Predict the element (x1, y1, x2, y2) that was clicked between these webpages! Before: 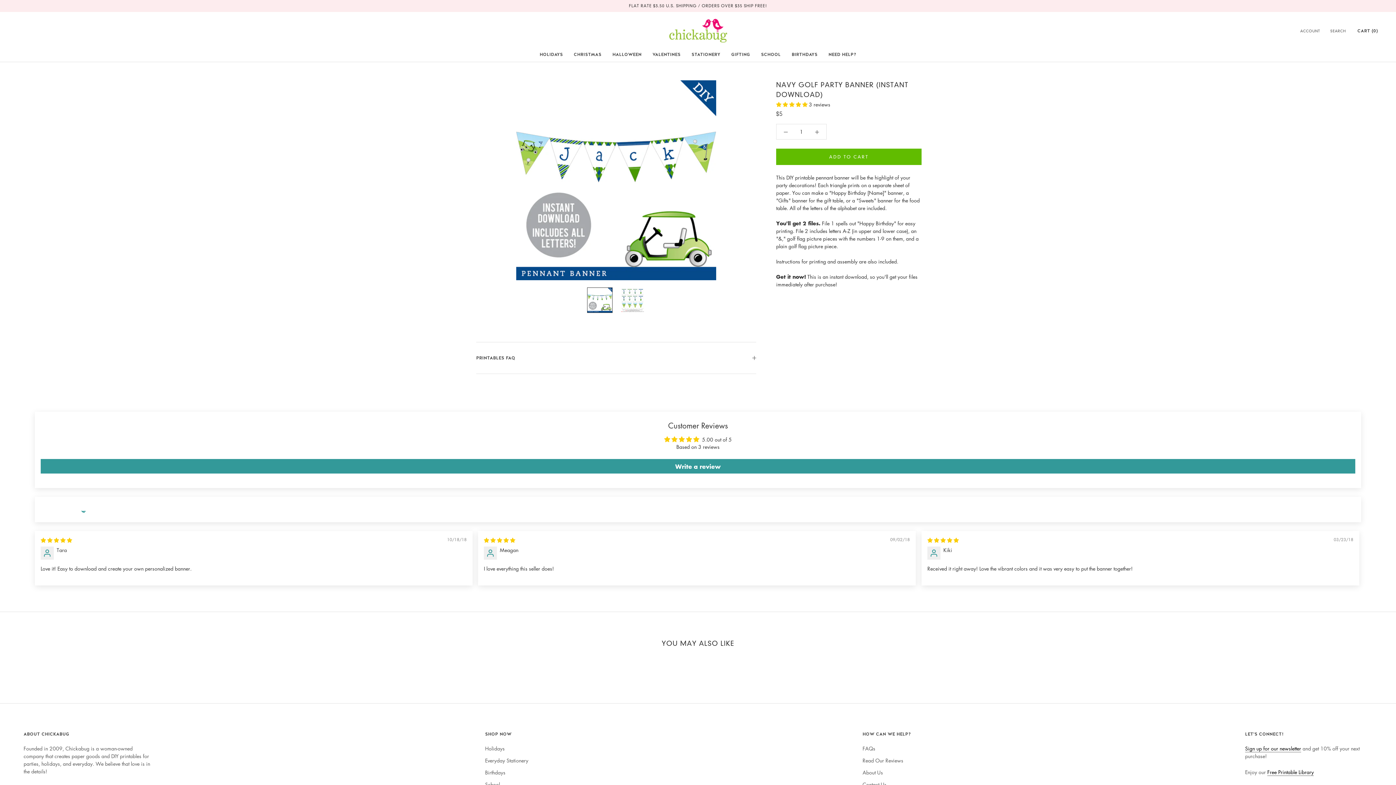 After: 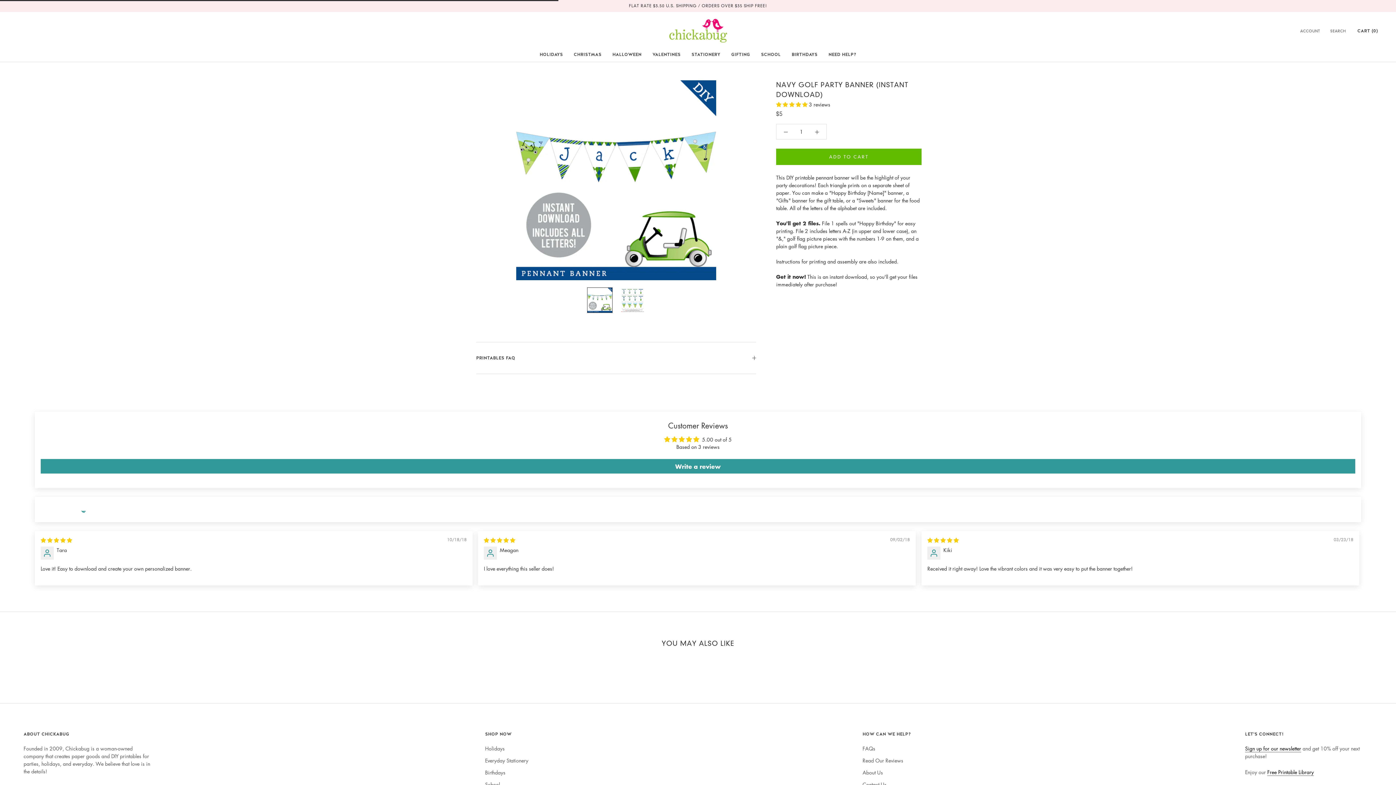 Action: bbox: (776, 148, 921, 164) label: ADD TO CART